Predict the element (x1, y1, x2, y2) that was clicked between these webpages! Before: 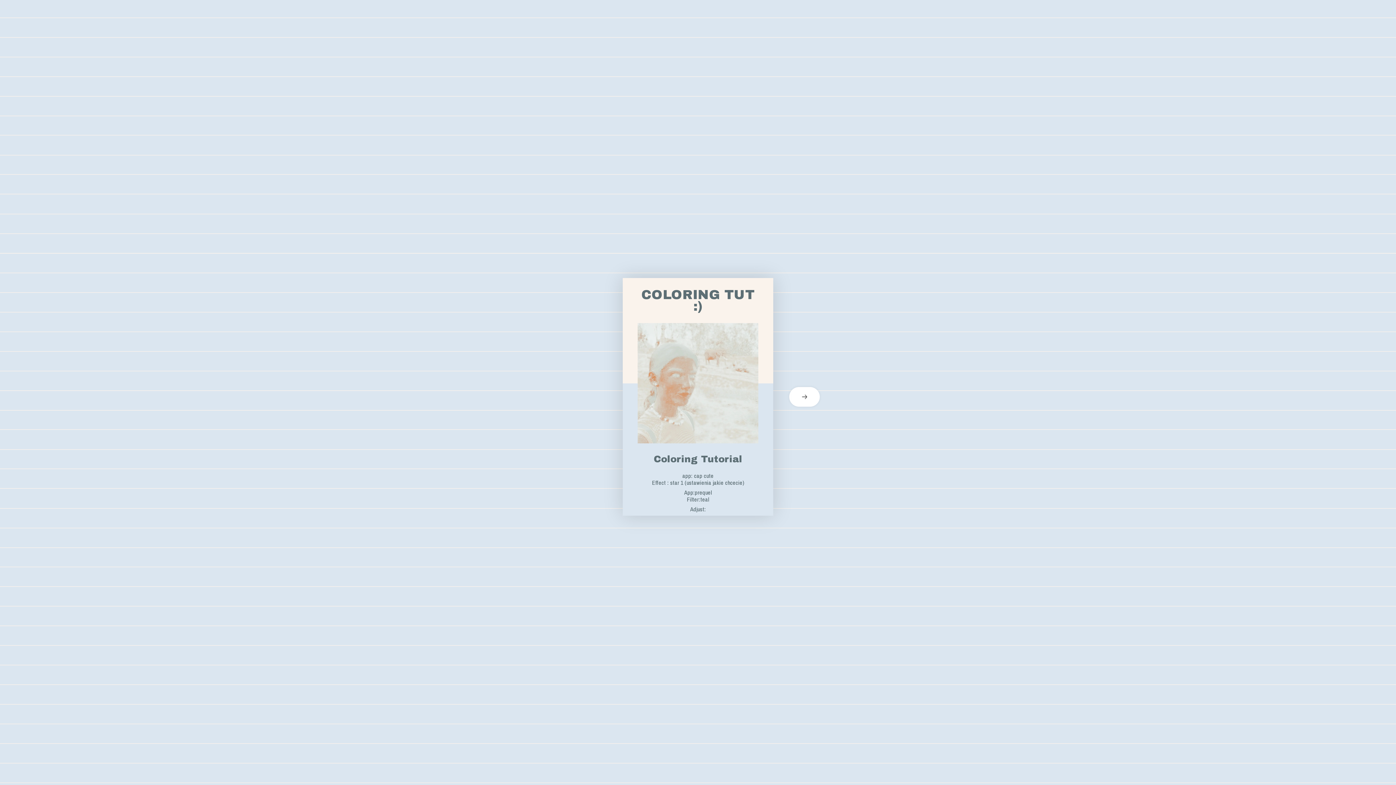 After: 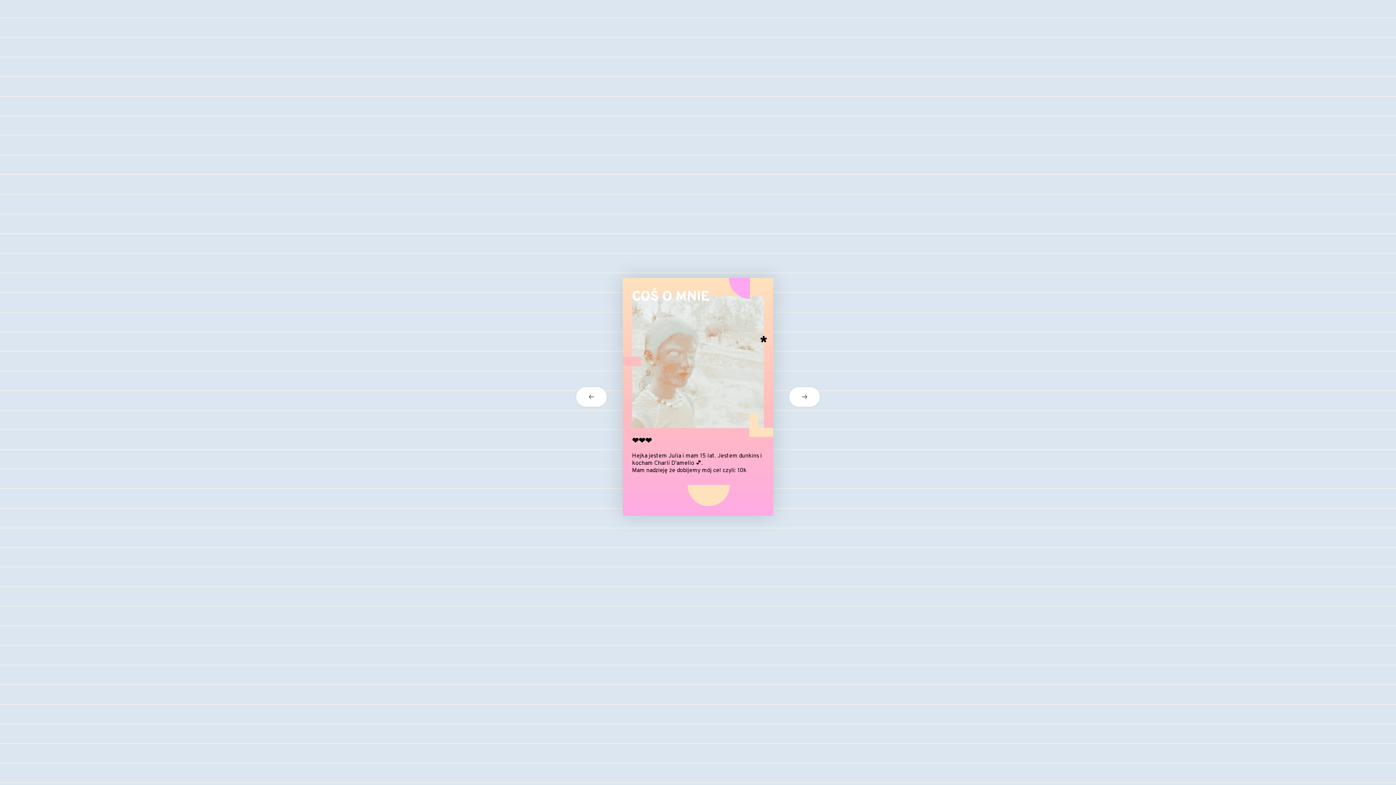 Action: label: next card bbox: (773, 387, 821, 406)